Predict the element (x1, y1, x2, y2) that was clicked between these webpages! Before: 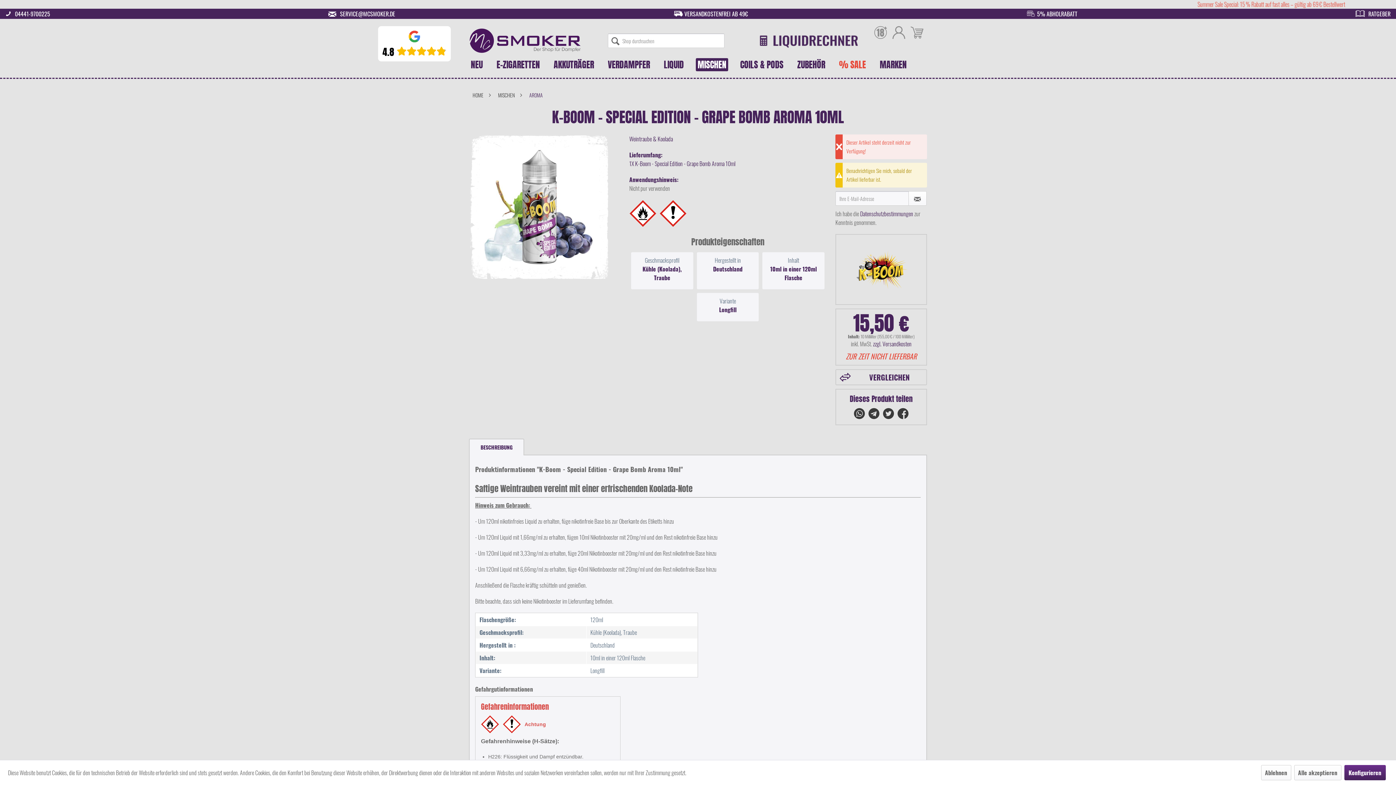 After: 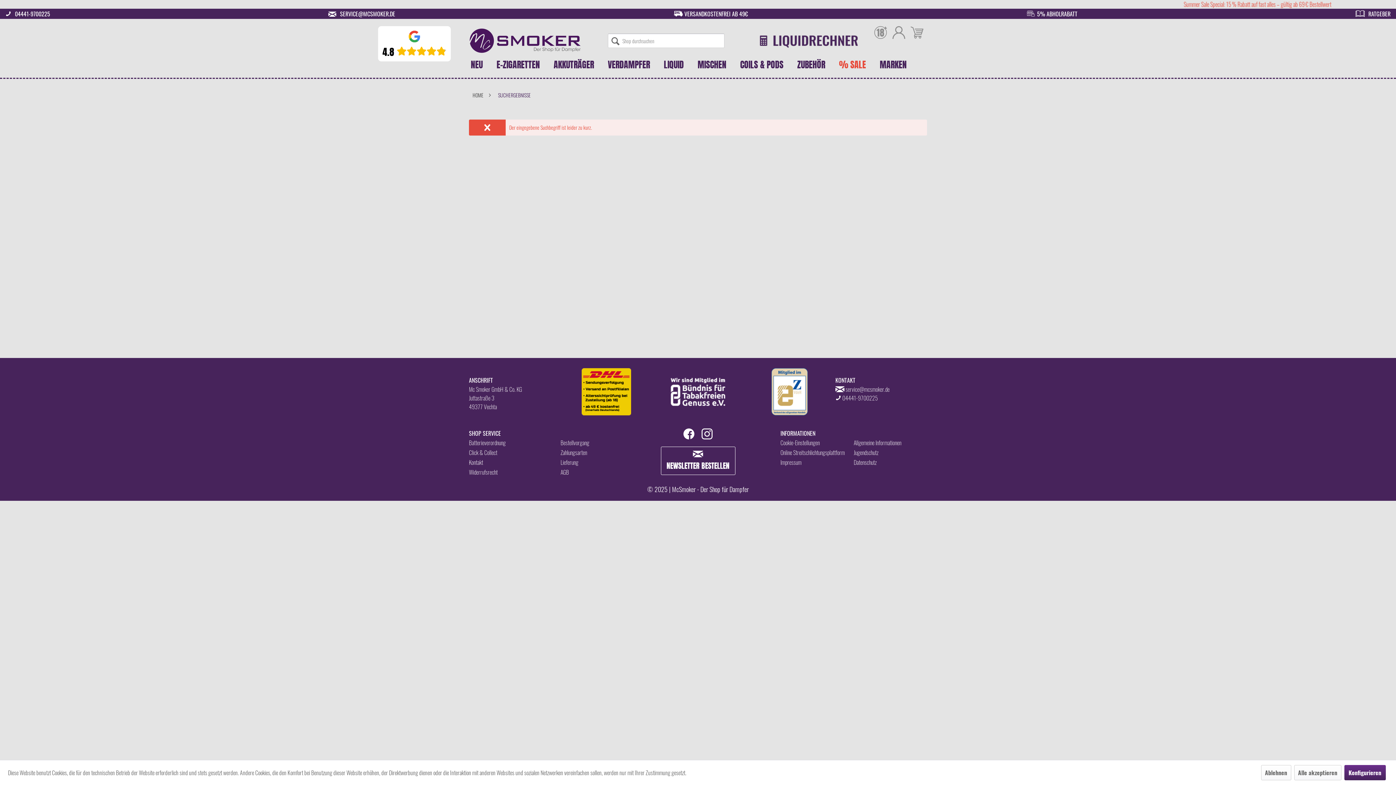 Action: bbox: (608, 33, 623, 48) label: Suchen